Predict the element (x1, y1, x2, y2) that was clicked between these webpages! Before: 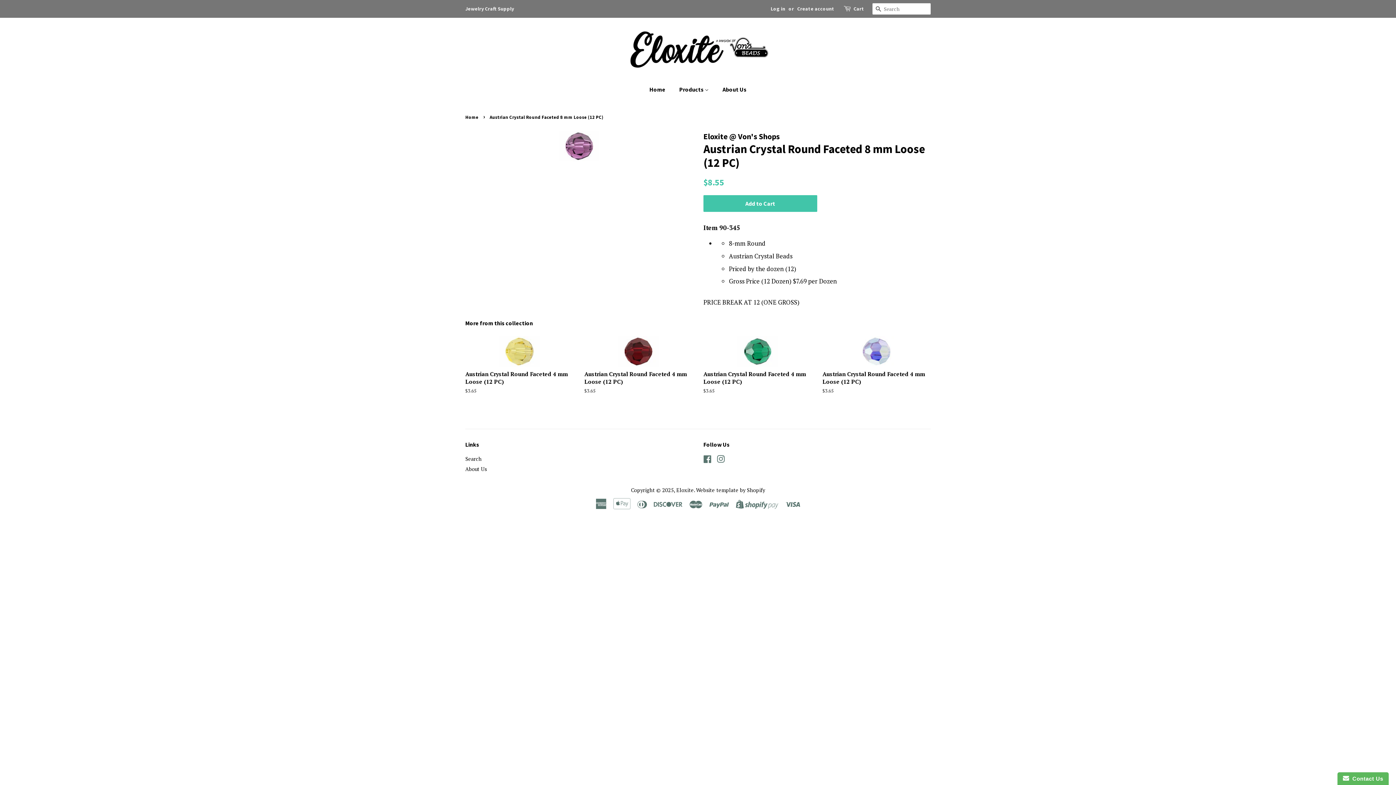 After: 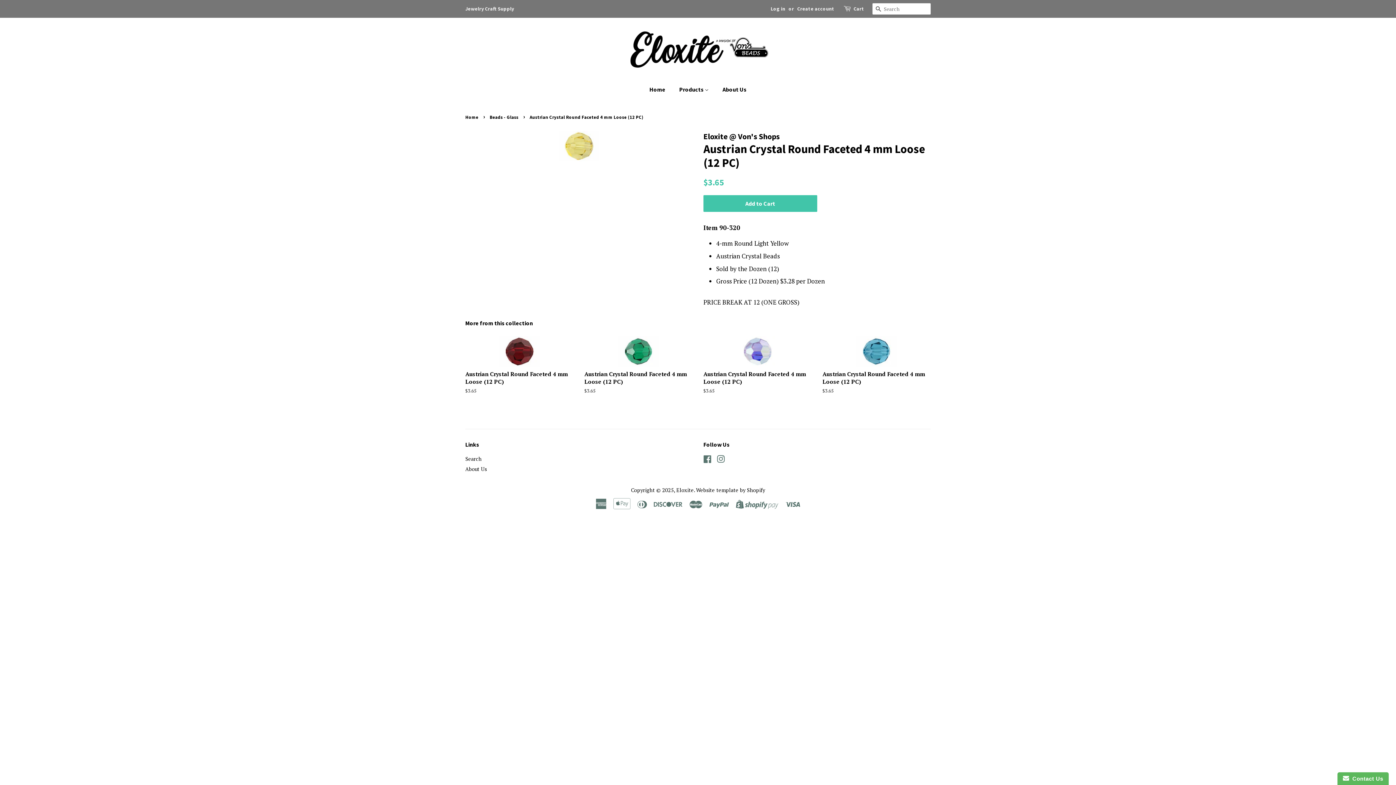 Action: label: Austrian Crystal Round Faceted 4 mm Loose (12 PC)

Regular price
$3.65 bbox: (465, 336, 573, 407)